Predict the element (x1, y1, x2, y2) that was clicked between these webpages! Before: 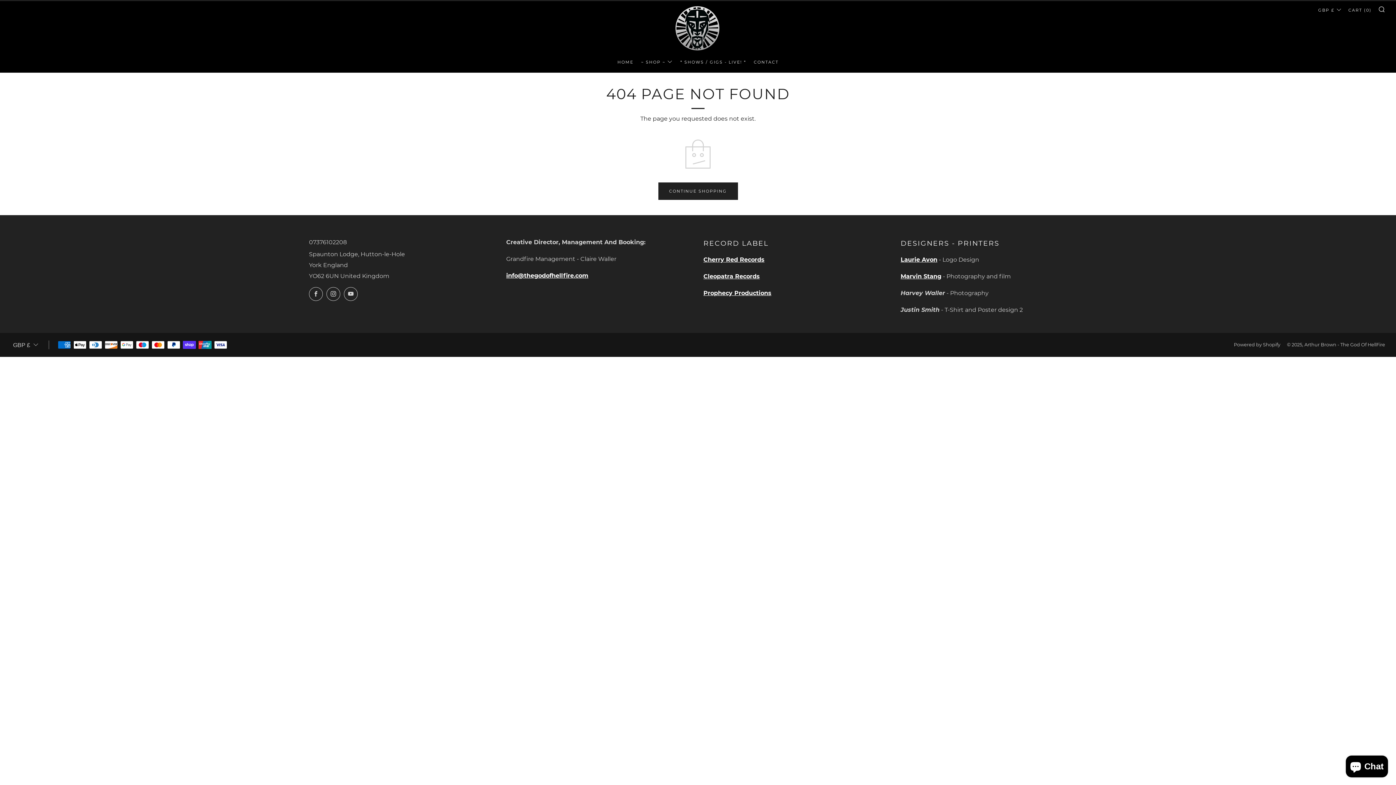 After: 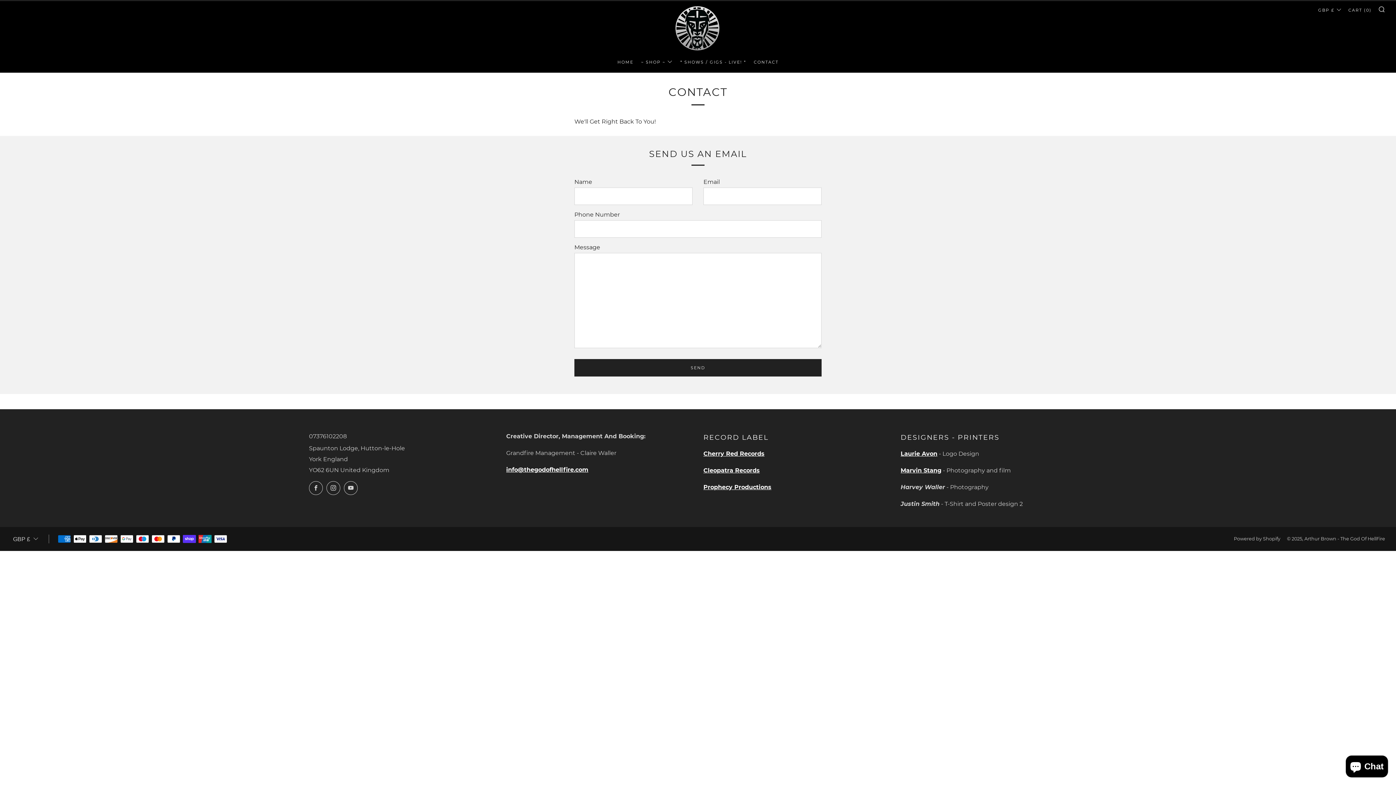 Action: bbox: (506, 272, 588, 279) label: info@thegodofhellfire.com